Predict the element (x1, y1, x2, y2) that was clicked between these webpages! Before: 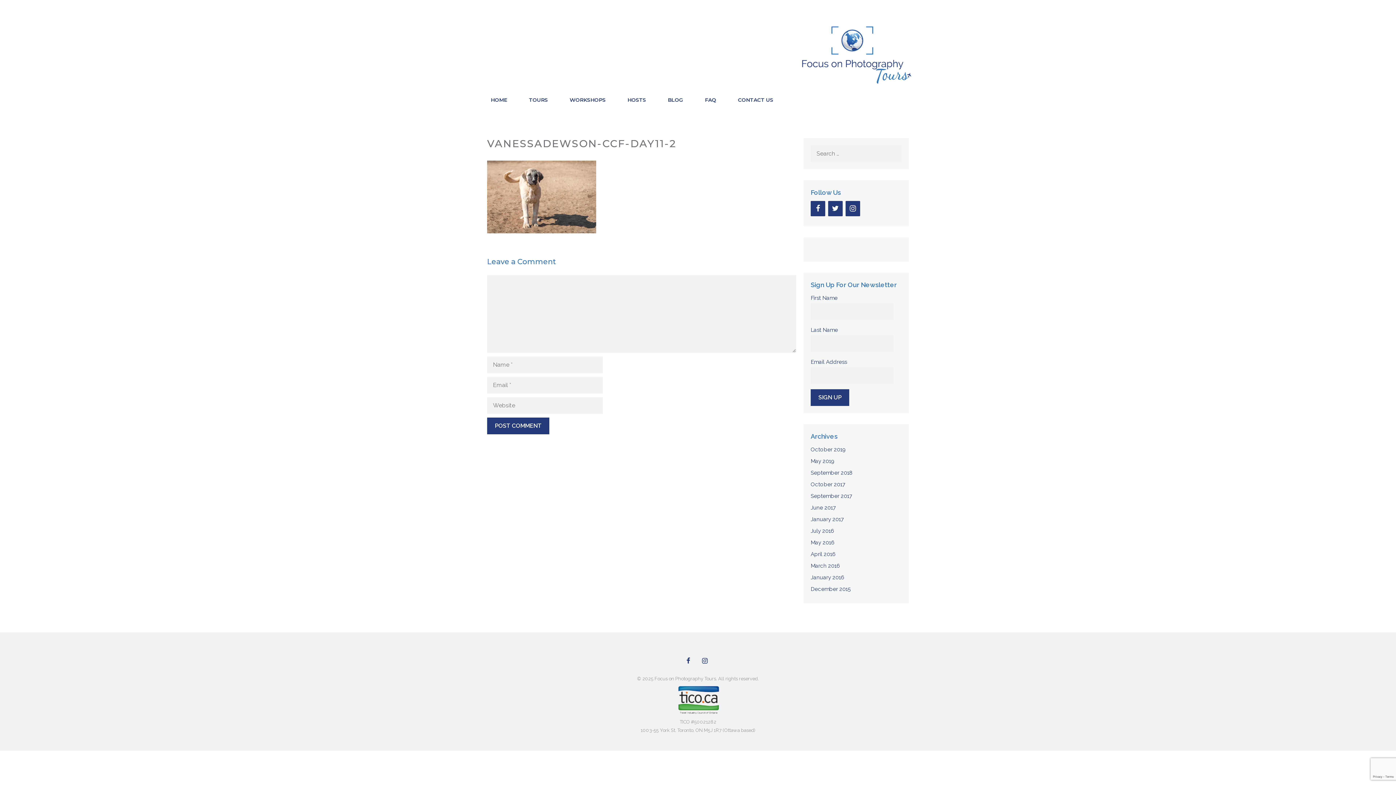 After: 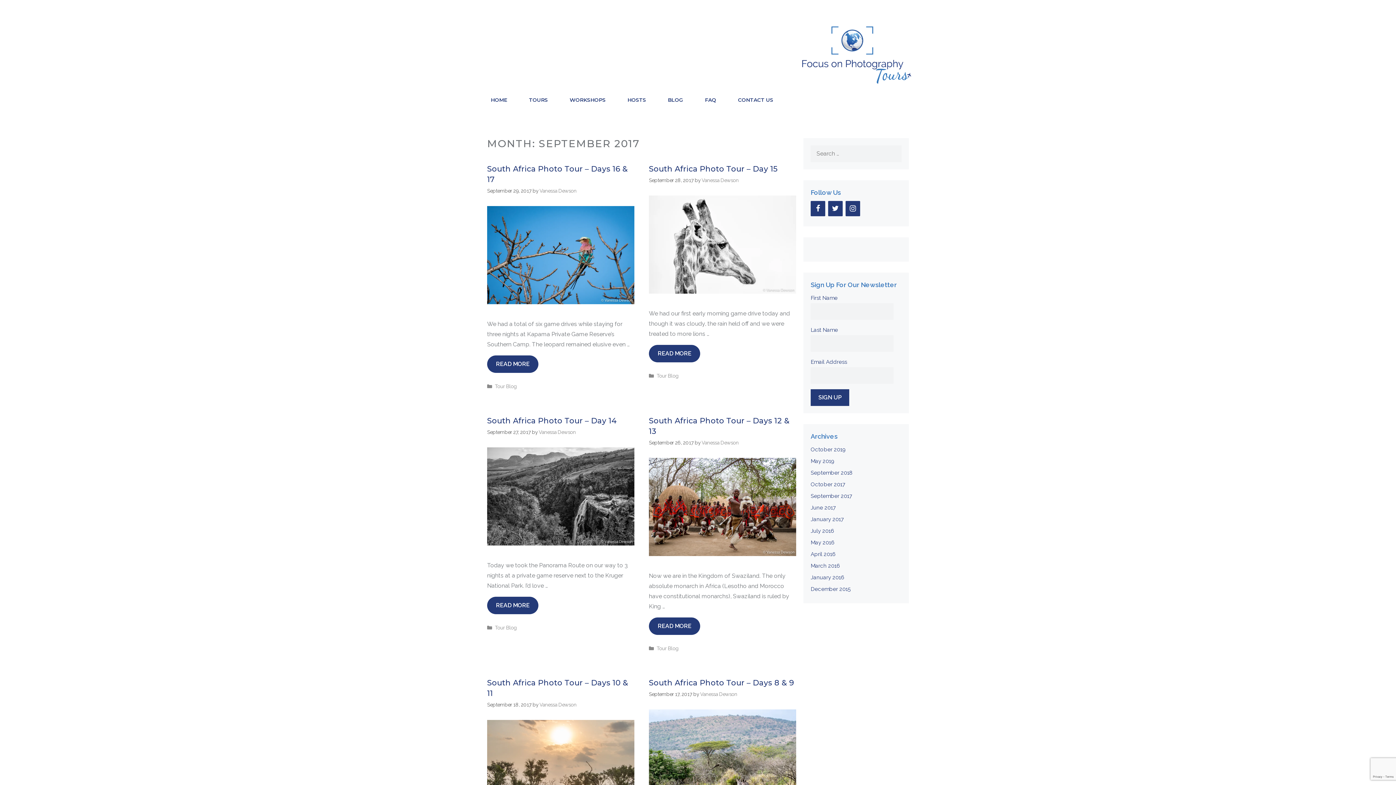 Action: label: September 2017 bbox: (810, 493, 852, 499)